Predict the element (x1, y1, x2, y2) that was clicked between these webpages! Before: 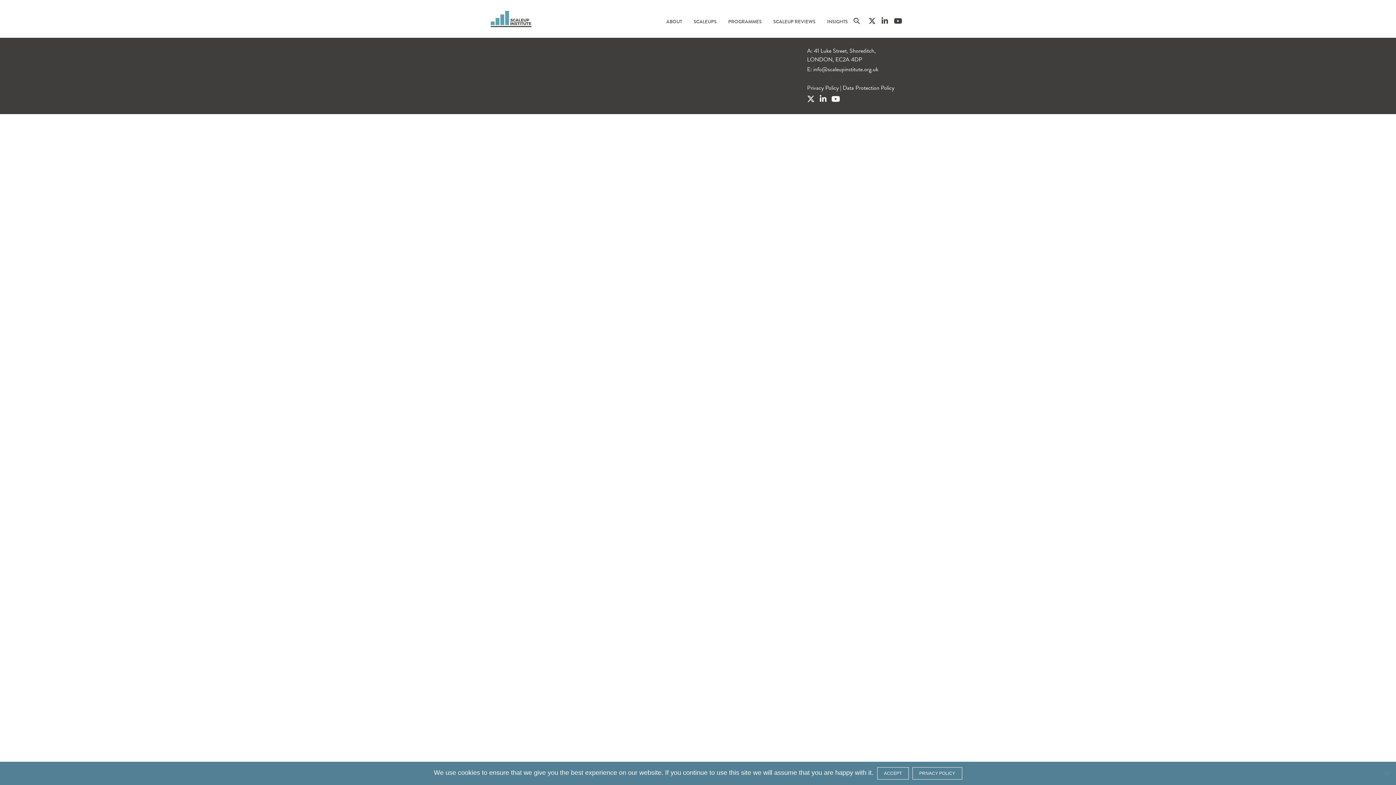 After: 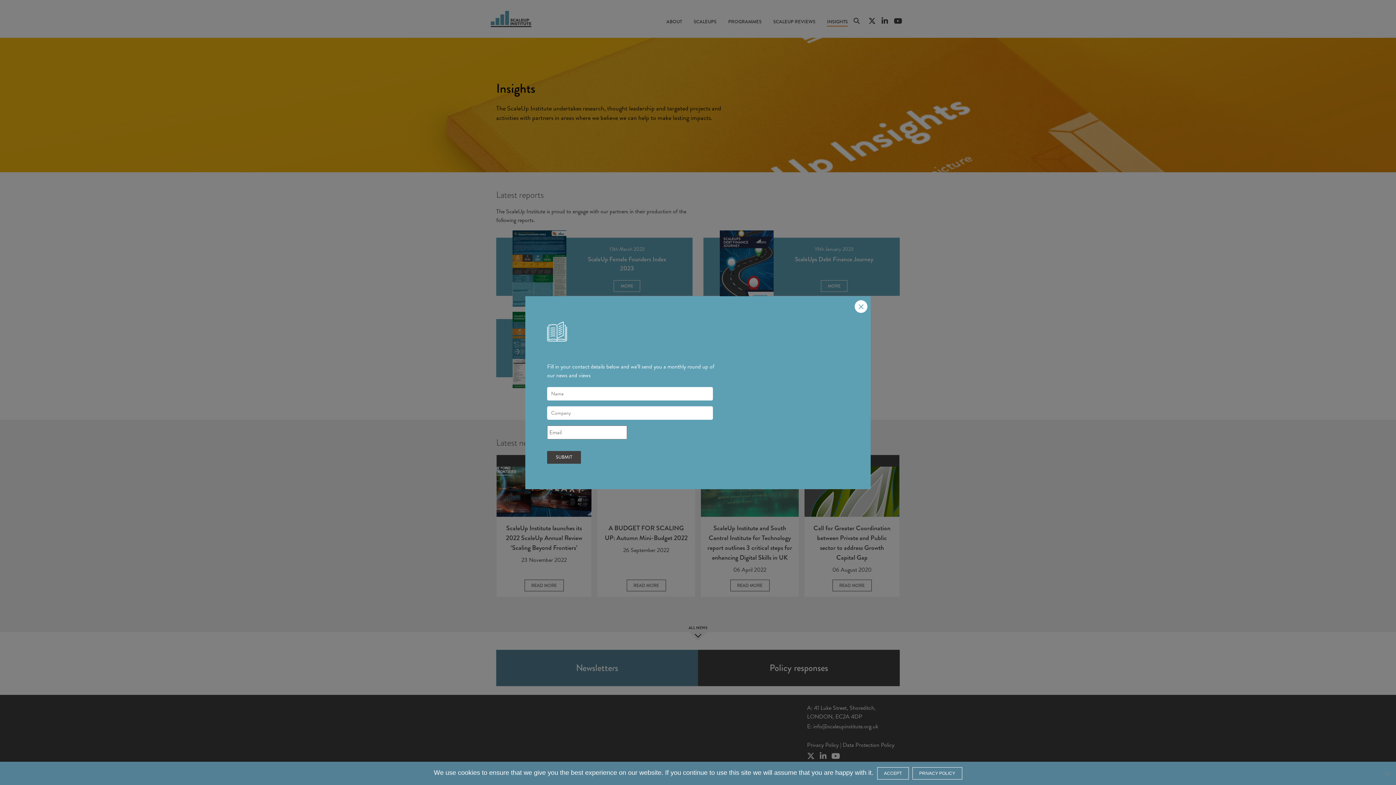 Action: bbox: (827, 18, 848, 25) label: INSIGHTS